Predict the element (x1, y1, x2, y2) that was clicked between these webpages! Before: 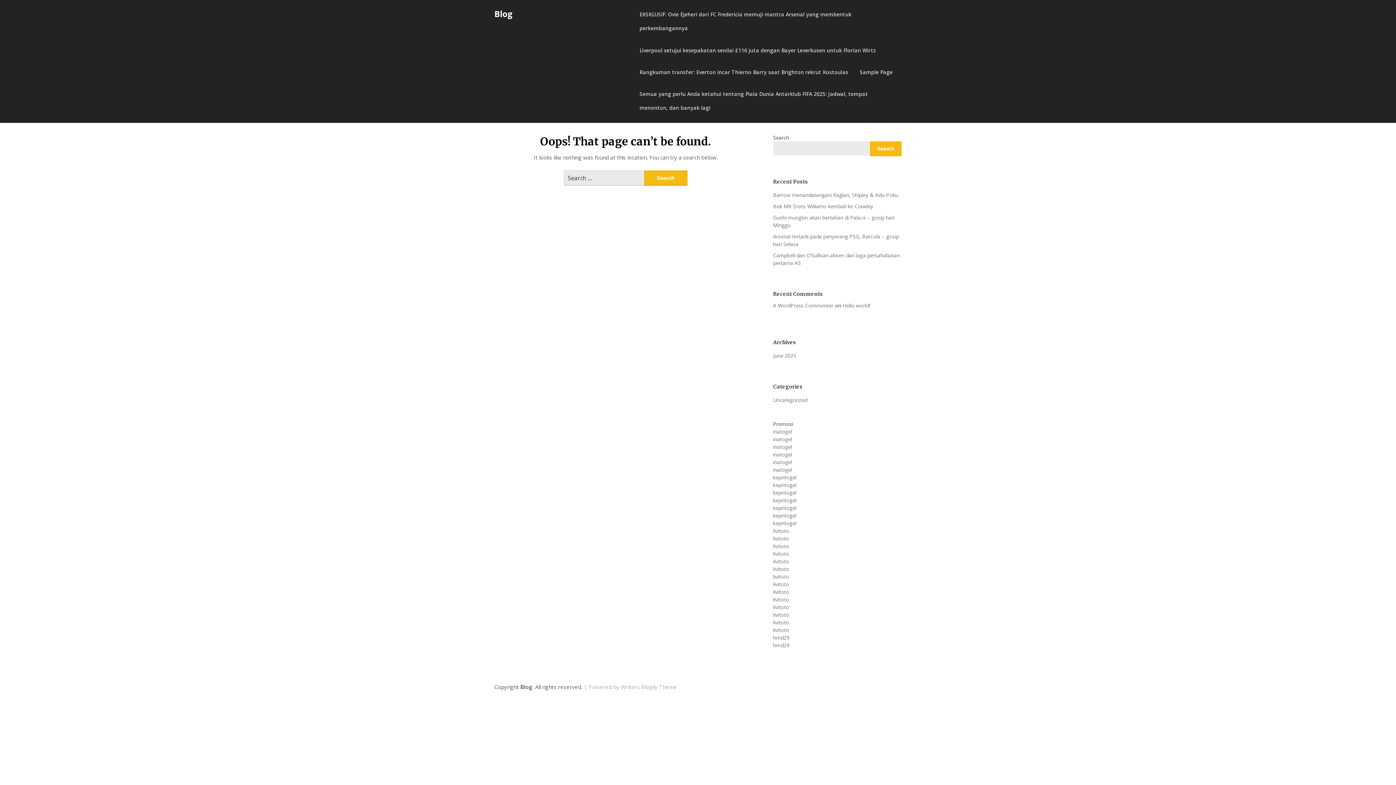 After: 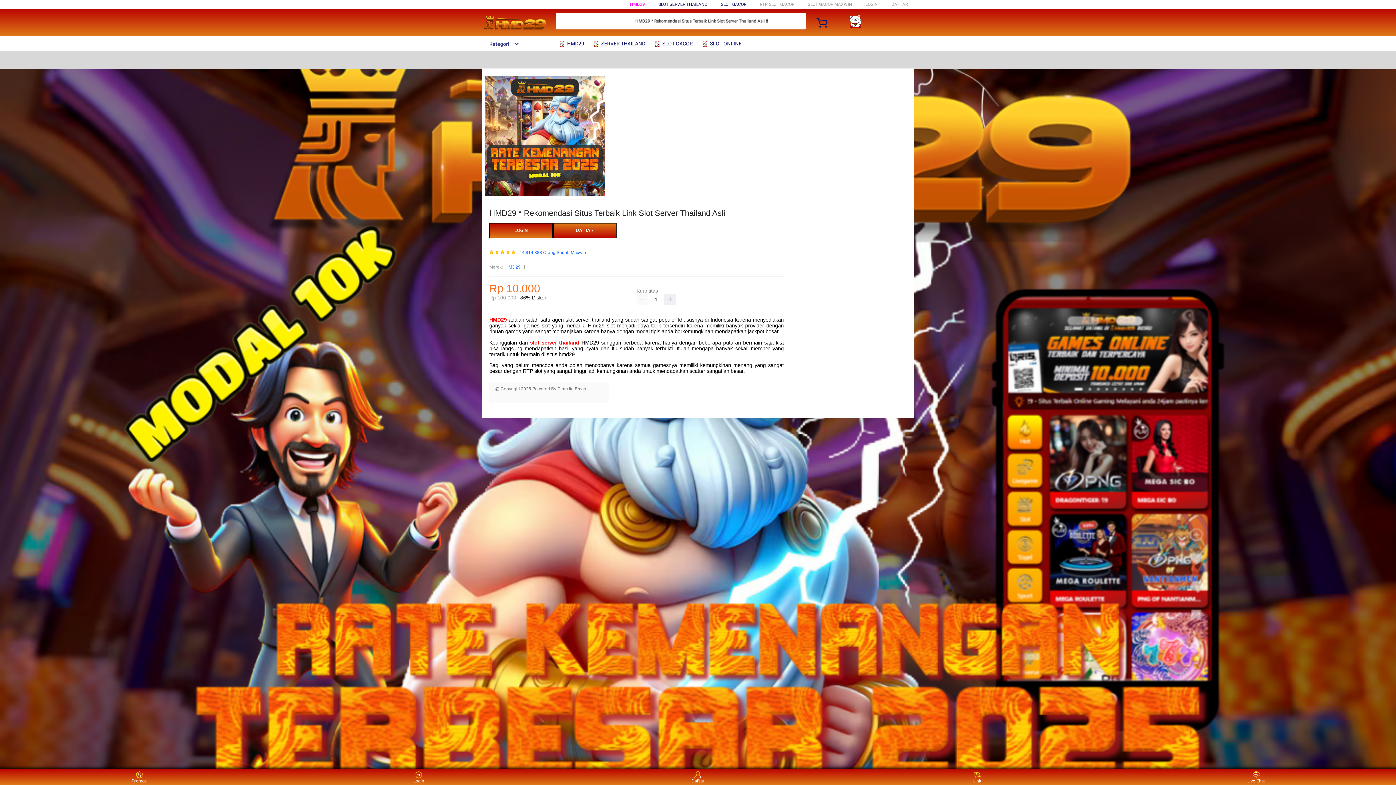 Action: label: hmd29 bbox: (773, 634, 789, 641)